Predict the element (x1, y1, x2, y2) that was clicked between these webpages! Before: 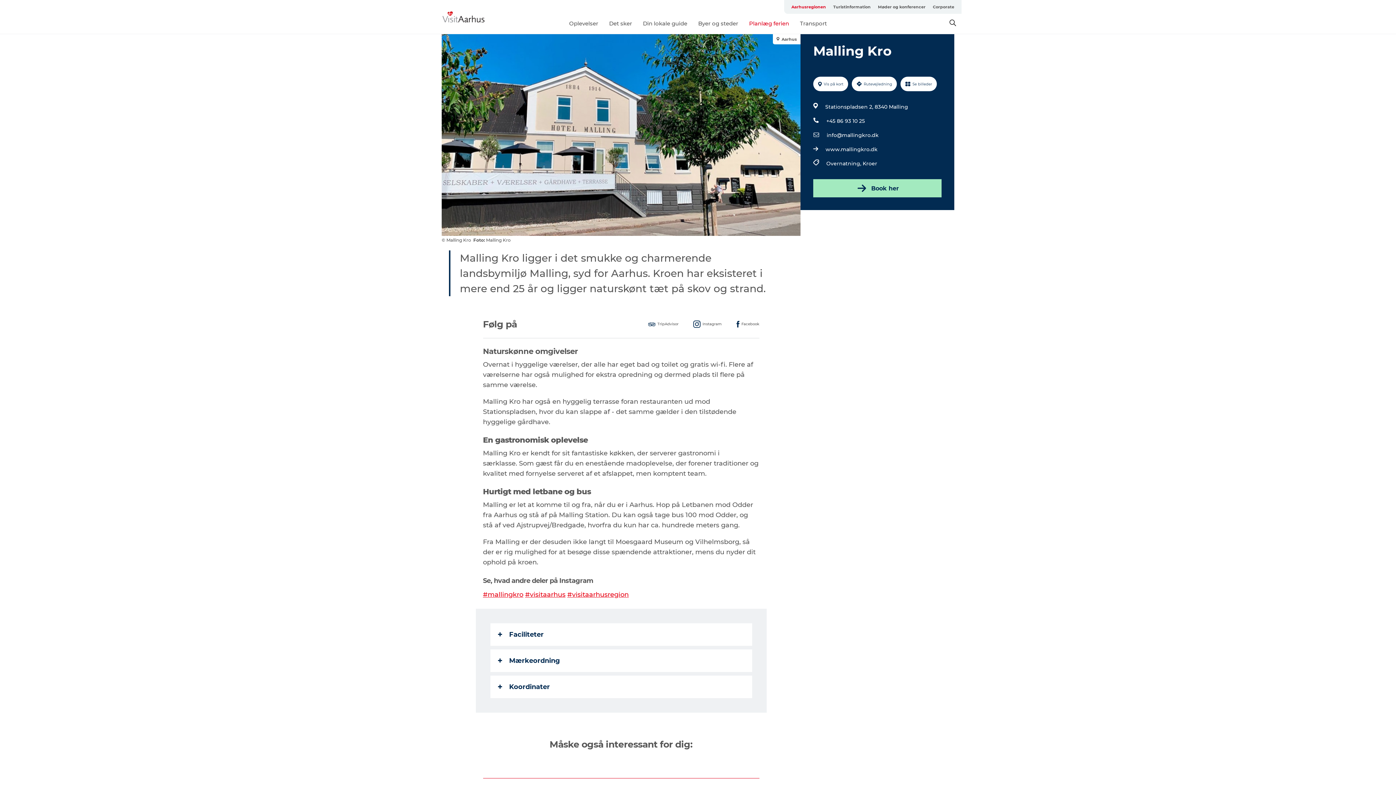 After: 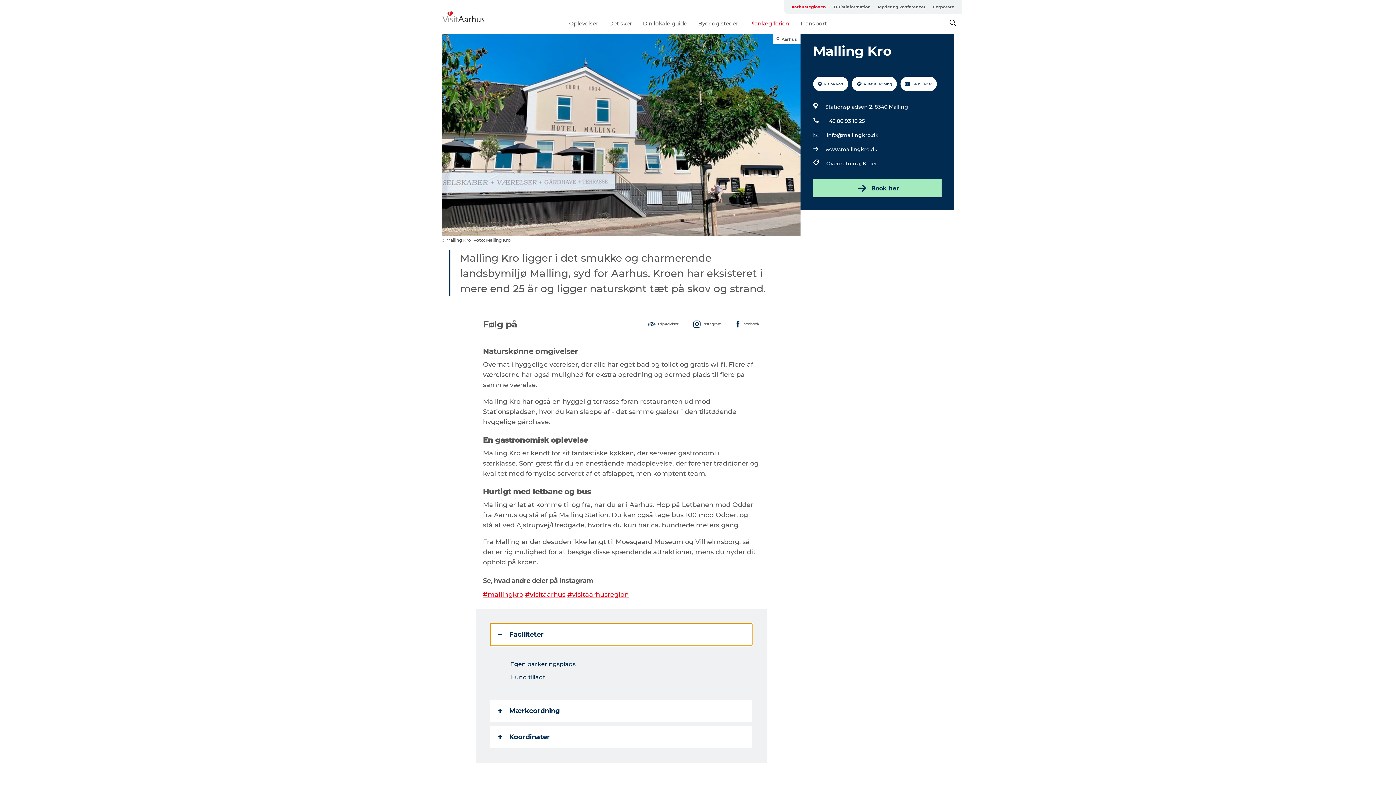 Action: label: Faciliteter bbox: (490, 623, 752, 646)